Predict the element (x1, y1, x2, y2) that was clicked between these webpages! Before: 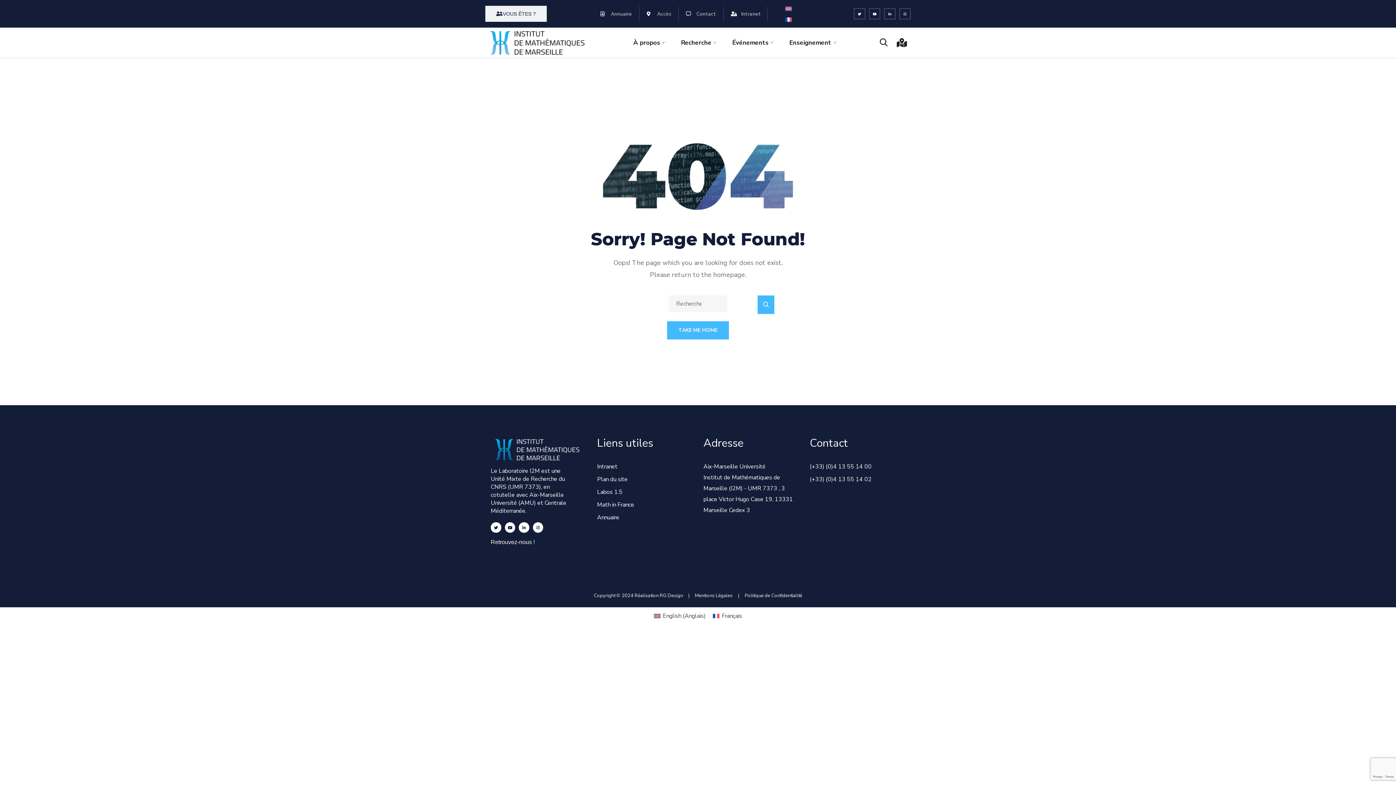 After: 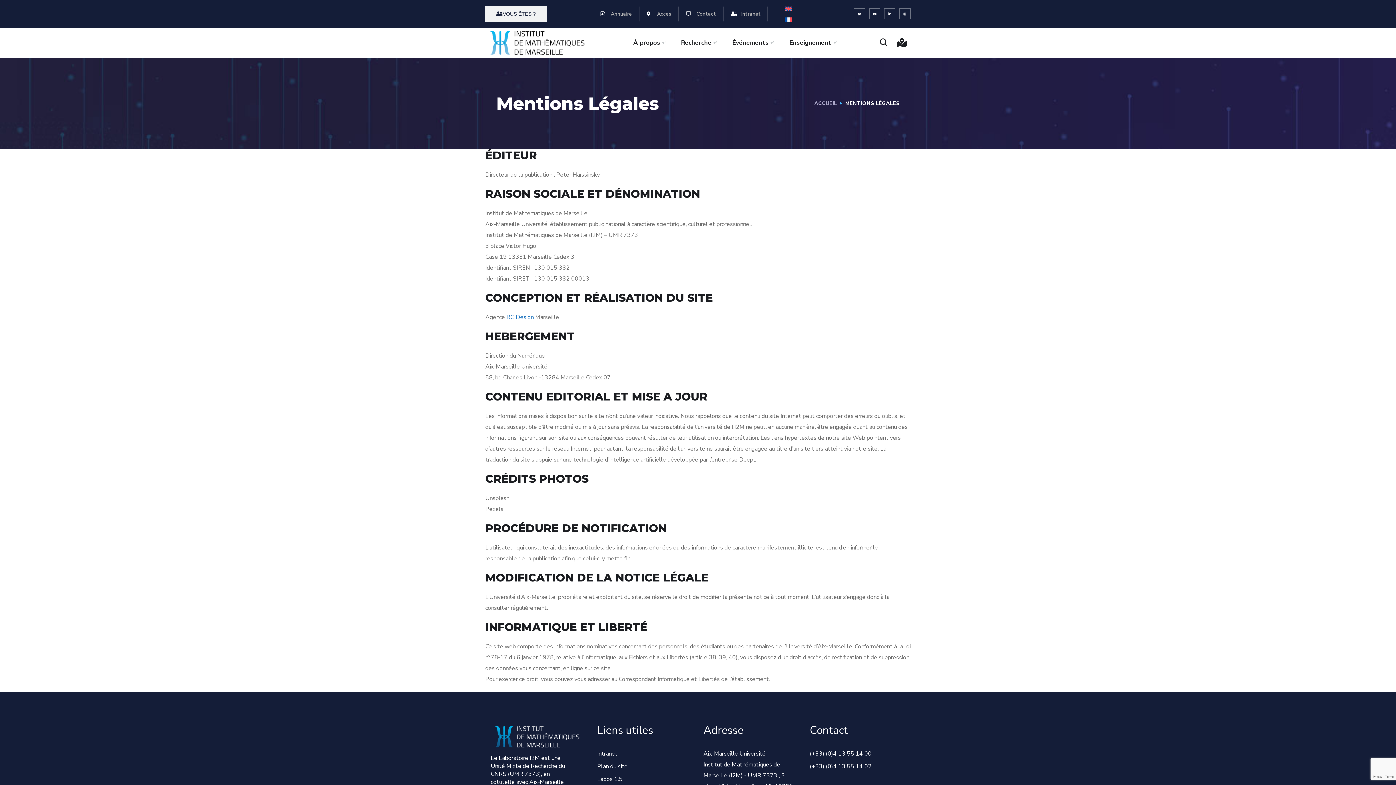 Action: bbox: (695, 592, 732, 599) label: Mentions Légales